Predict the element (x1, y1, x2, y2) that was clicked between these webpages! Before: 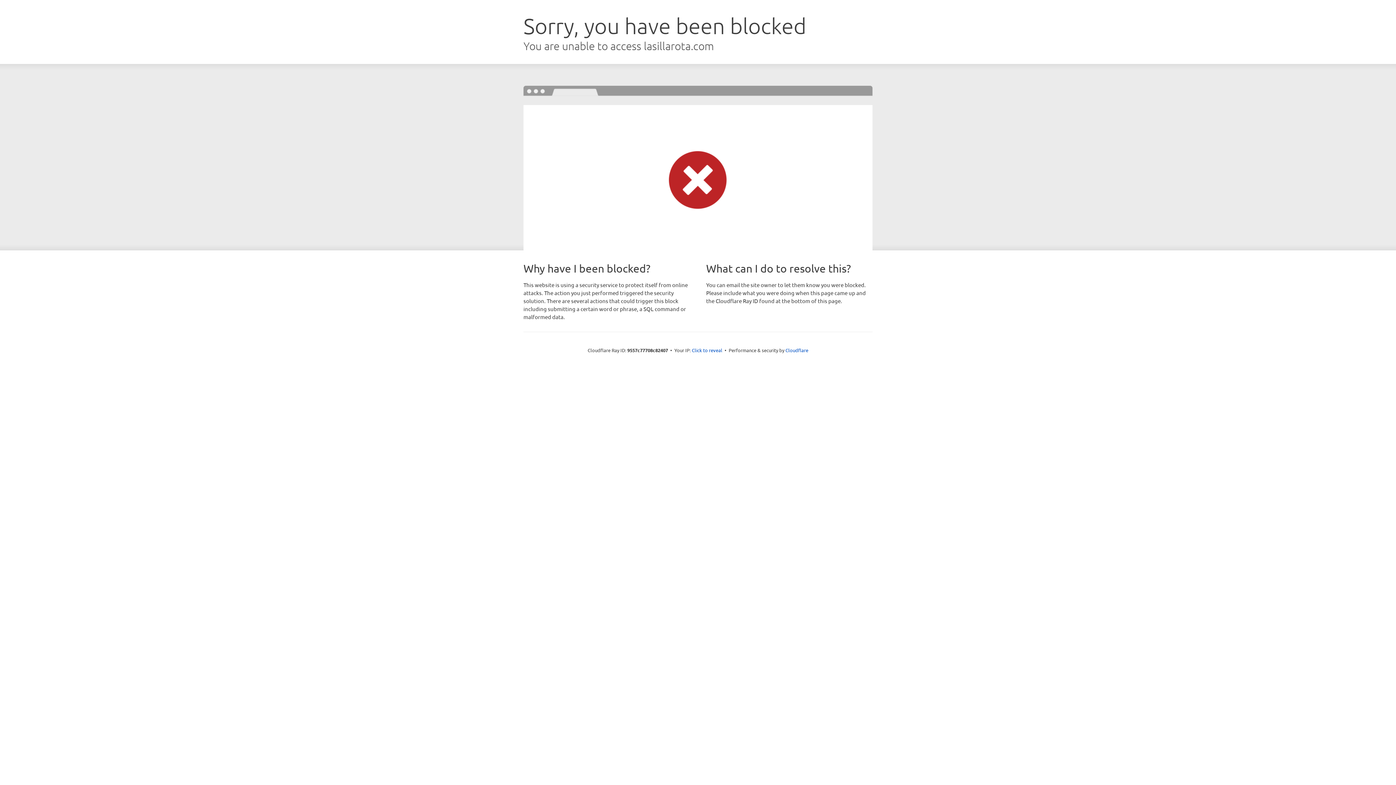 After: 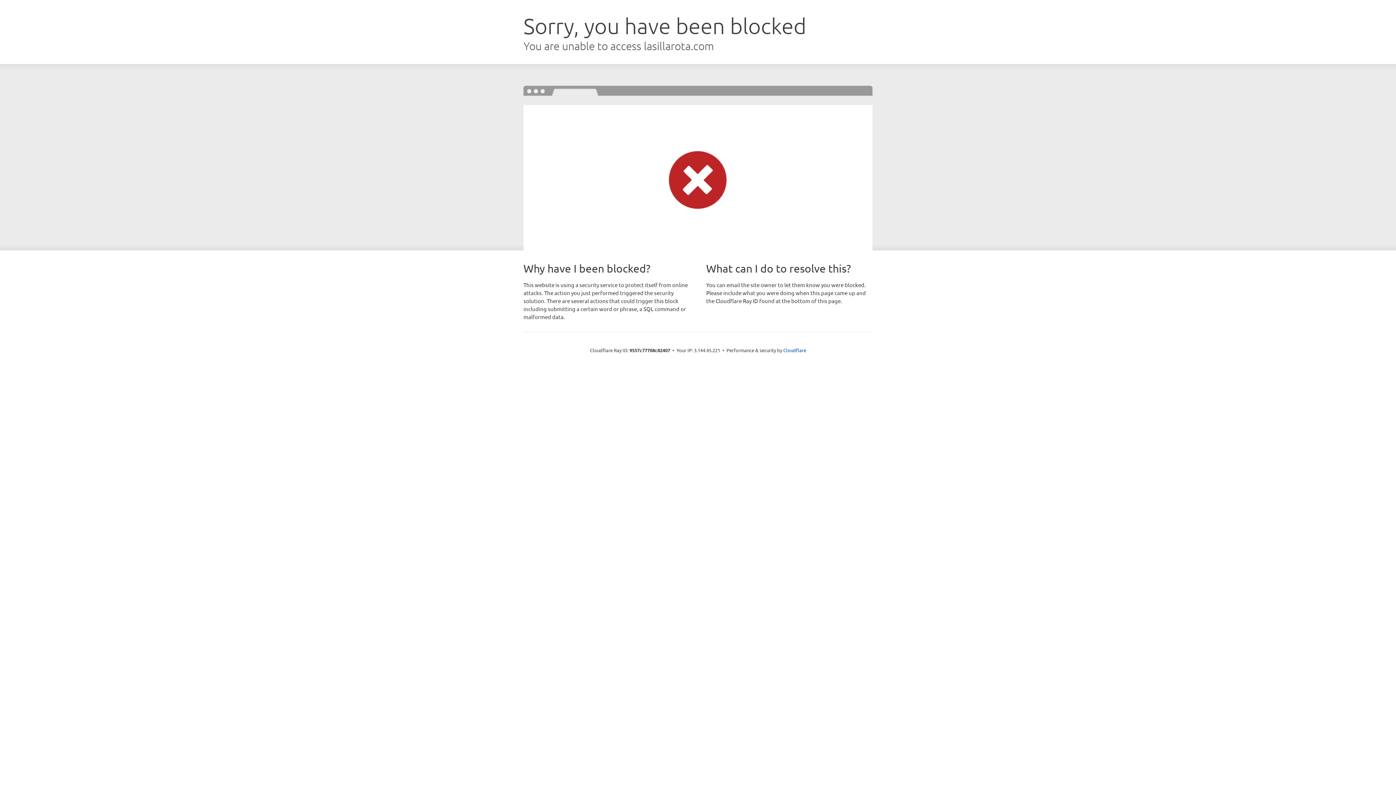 Action: bbox: (692, 346, 722, 353) label: Click to reveal